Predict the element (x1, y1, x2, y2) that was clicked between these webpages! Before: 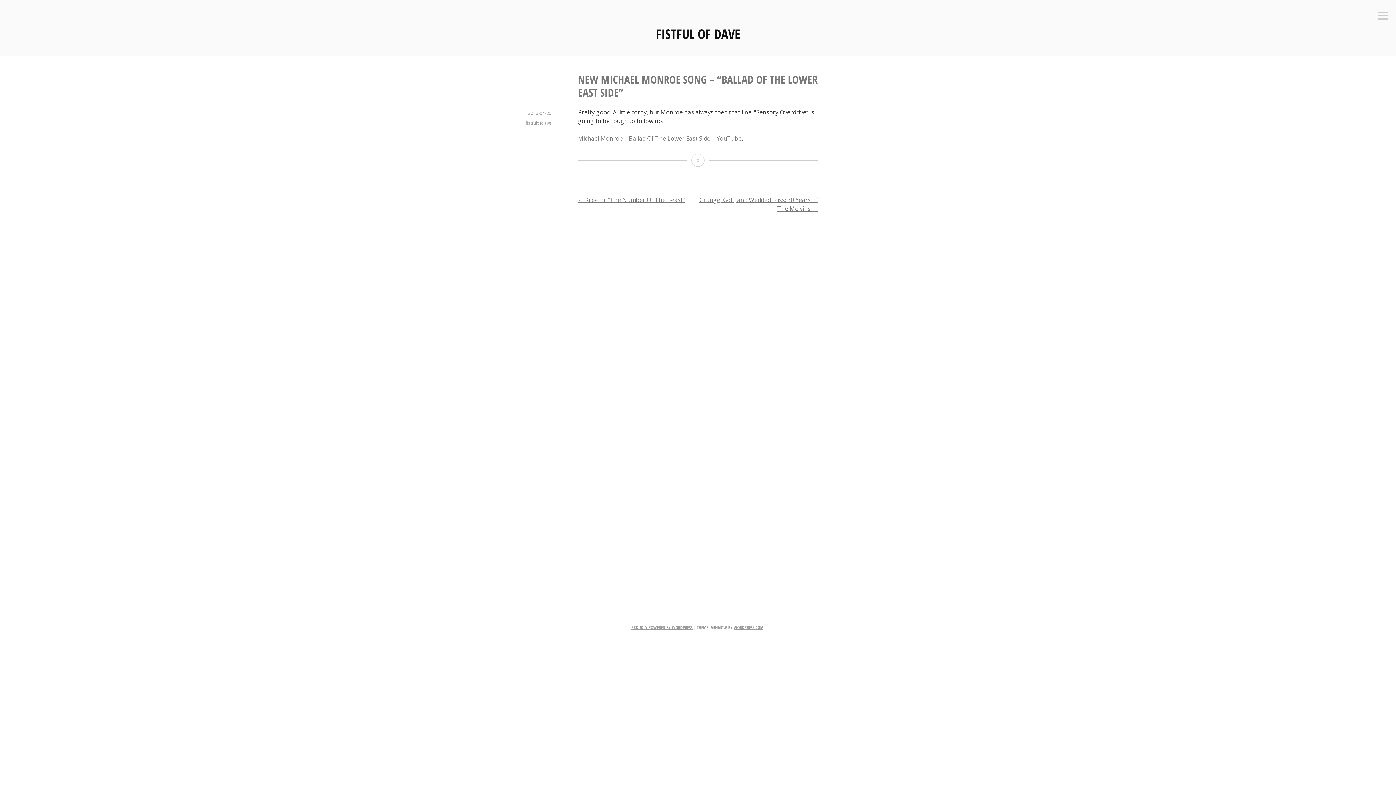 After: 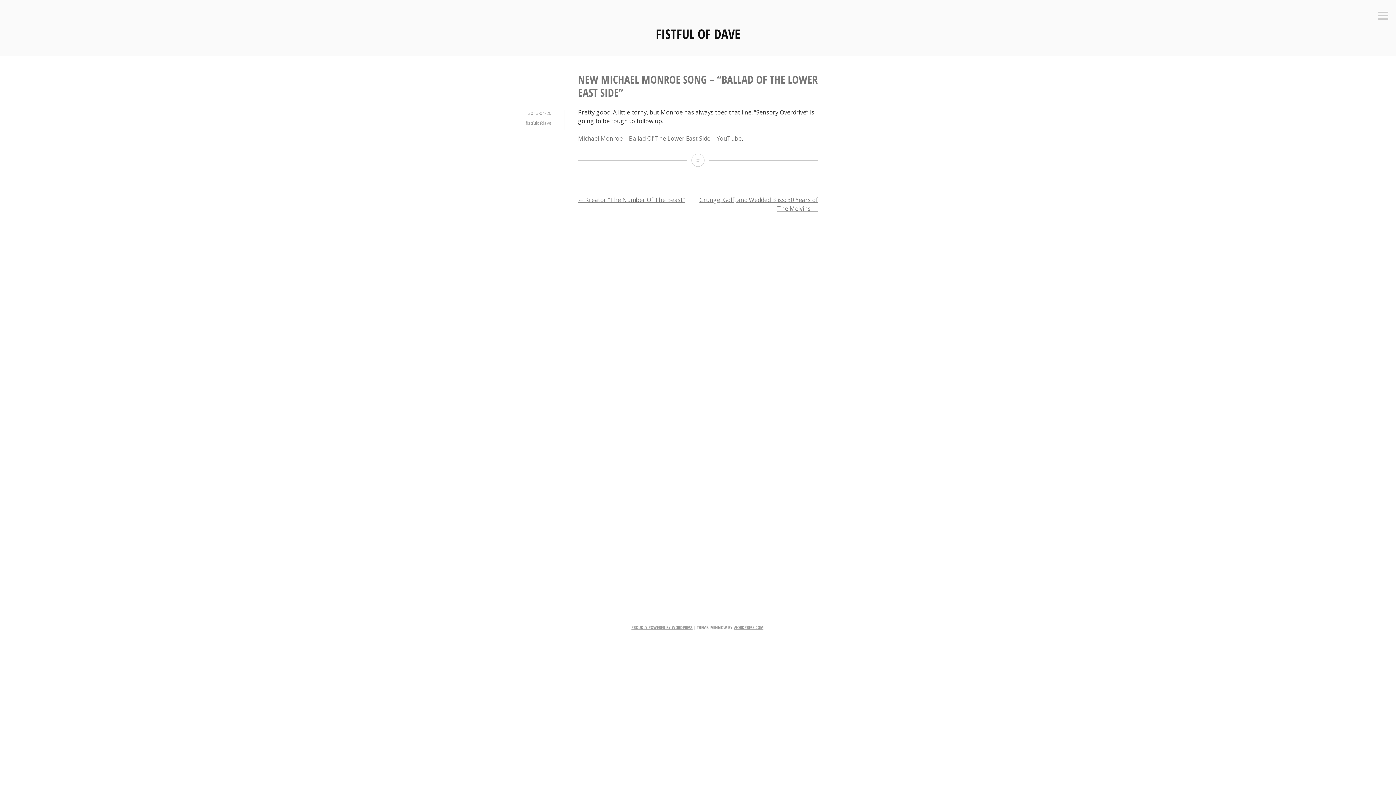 Action: label: New Michael Monroe Song – “Ballad Of The Lower East Side” bbox: (691, 153, 704, 166)